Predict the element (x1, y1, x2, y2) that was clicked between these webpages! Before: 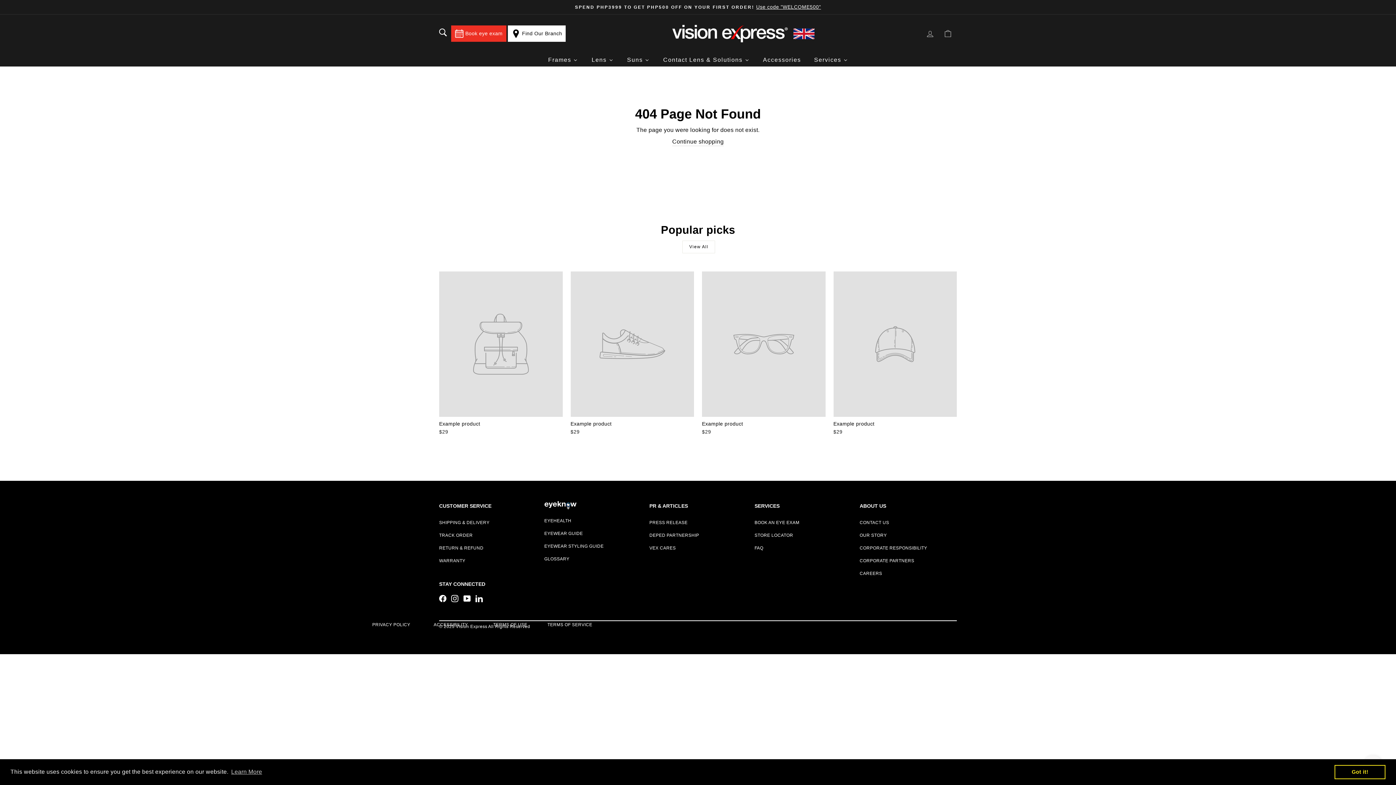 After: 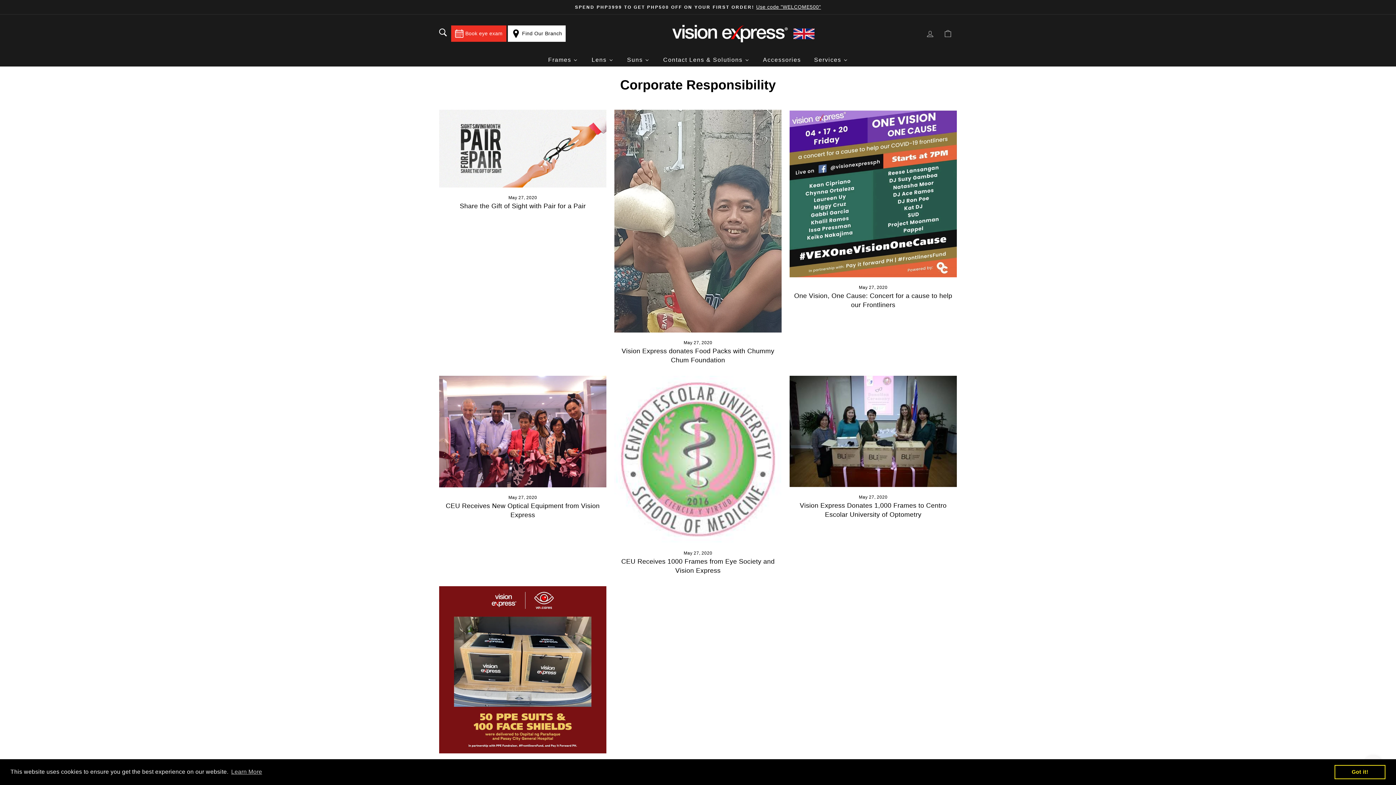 Action: label: CORPORATE RESPONSIBILITY bbox: (859, 542, 927, 554)